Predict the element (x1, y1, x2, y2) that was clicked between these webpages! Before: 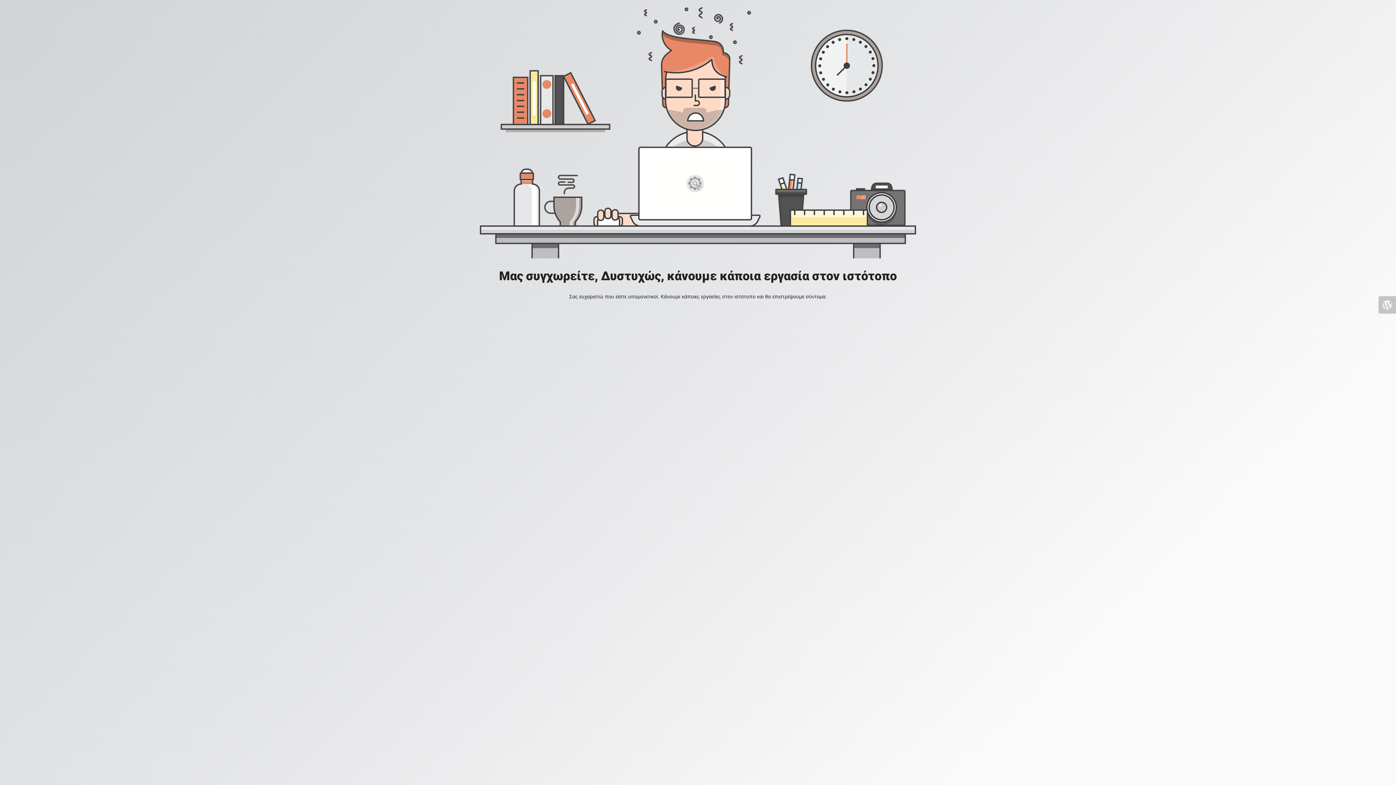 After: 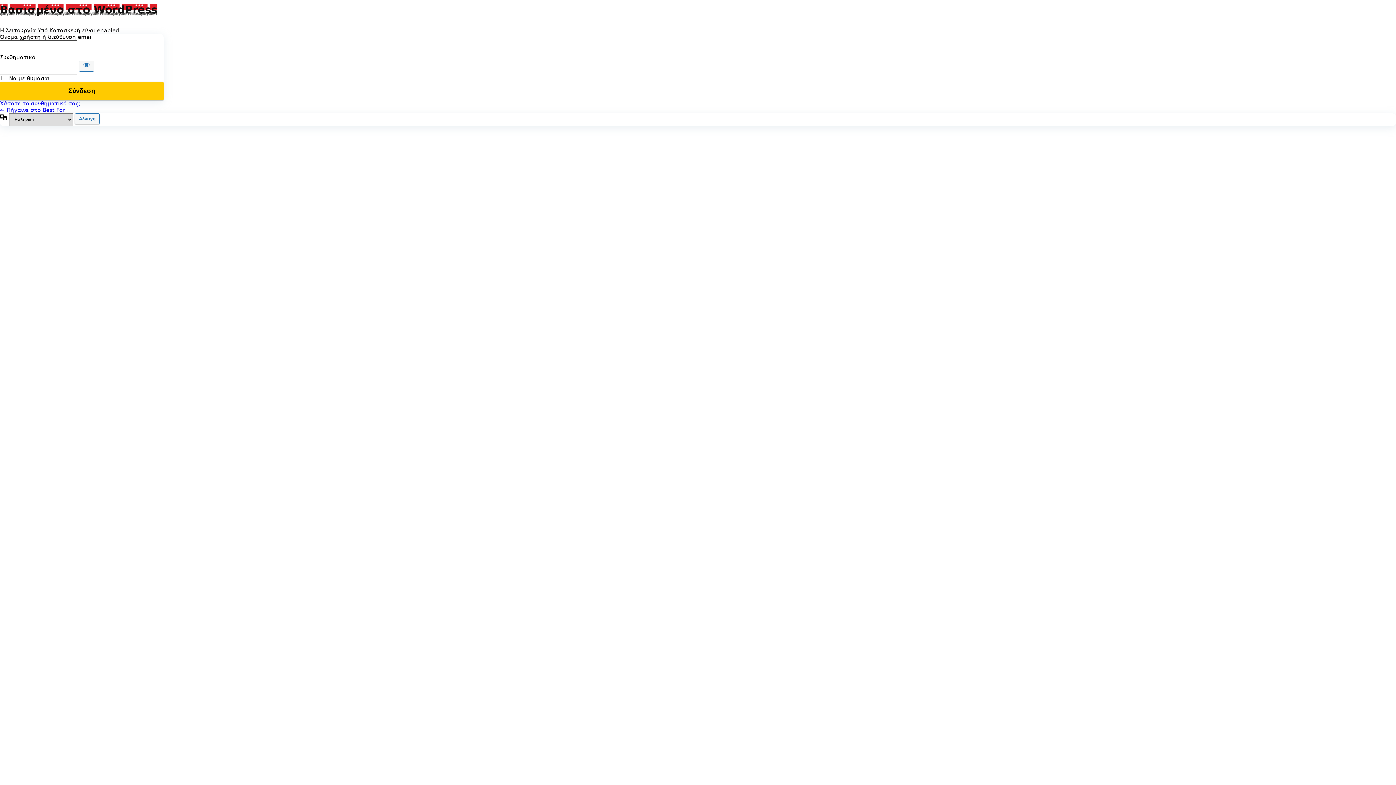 Action: bbox: (1378, 296, 1396, 313)